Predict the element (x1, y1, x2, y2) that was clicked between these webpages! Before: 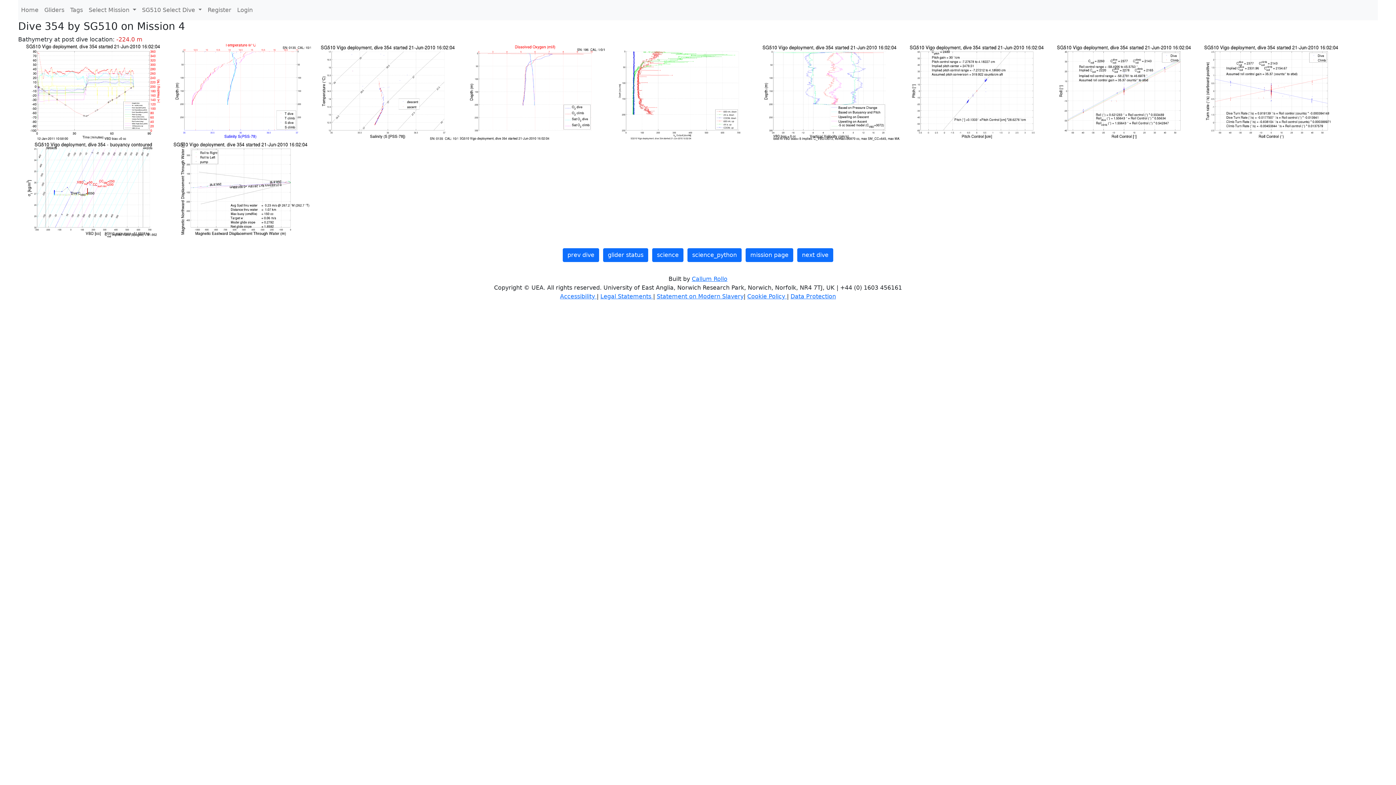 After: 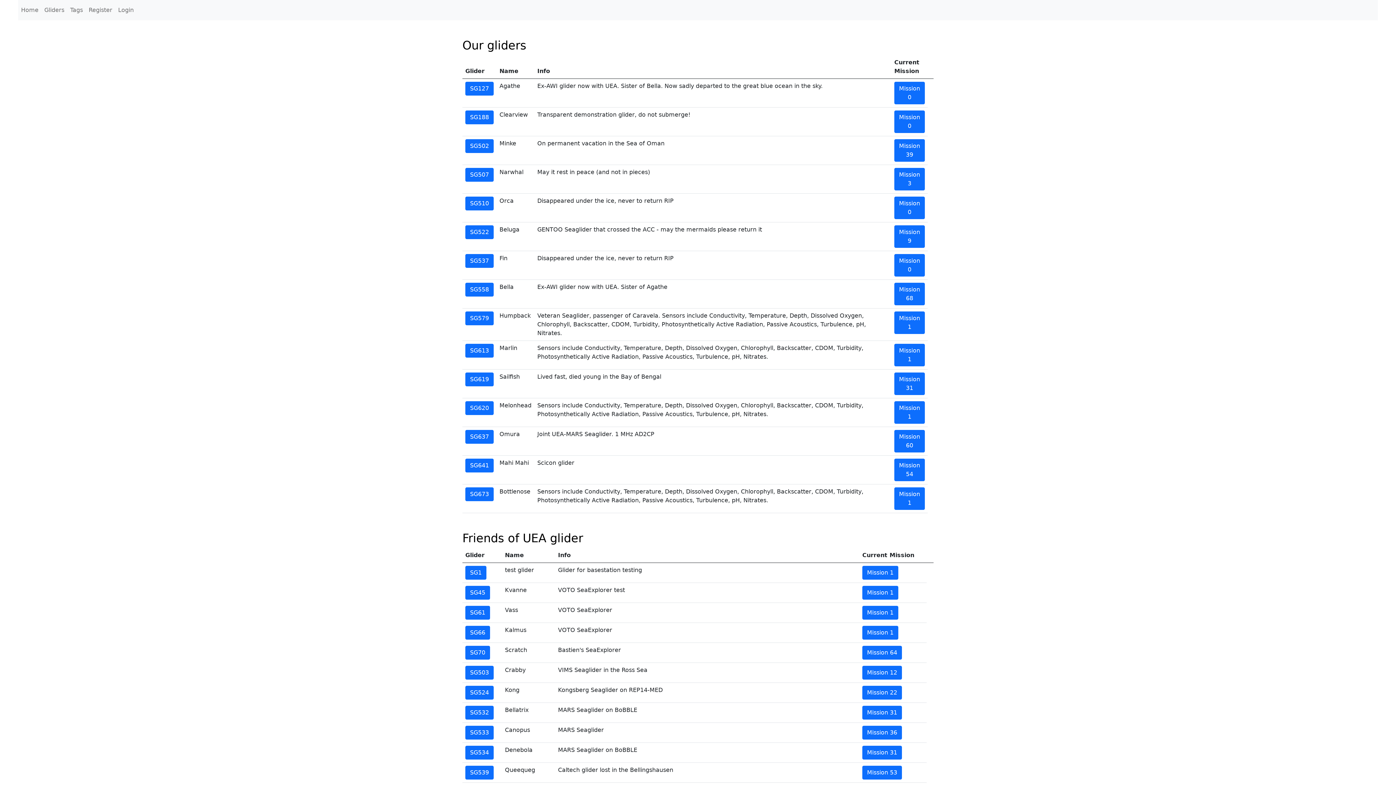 Action: bbox: (41, 2, 67, 17) label: Gliders